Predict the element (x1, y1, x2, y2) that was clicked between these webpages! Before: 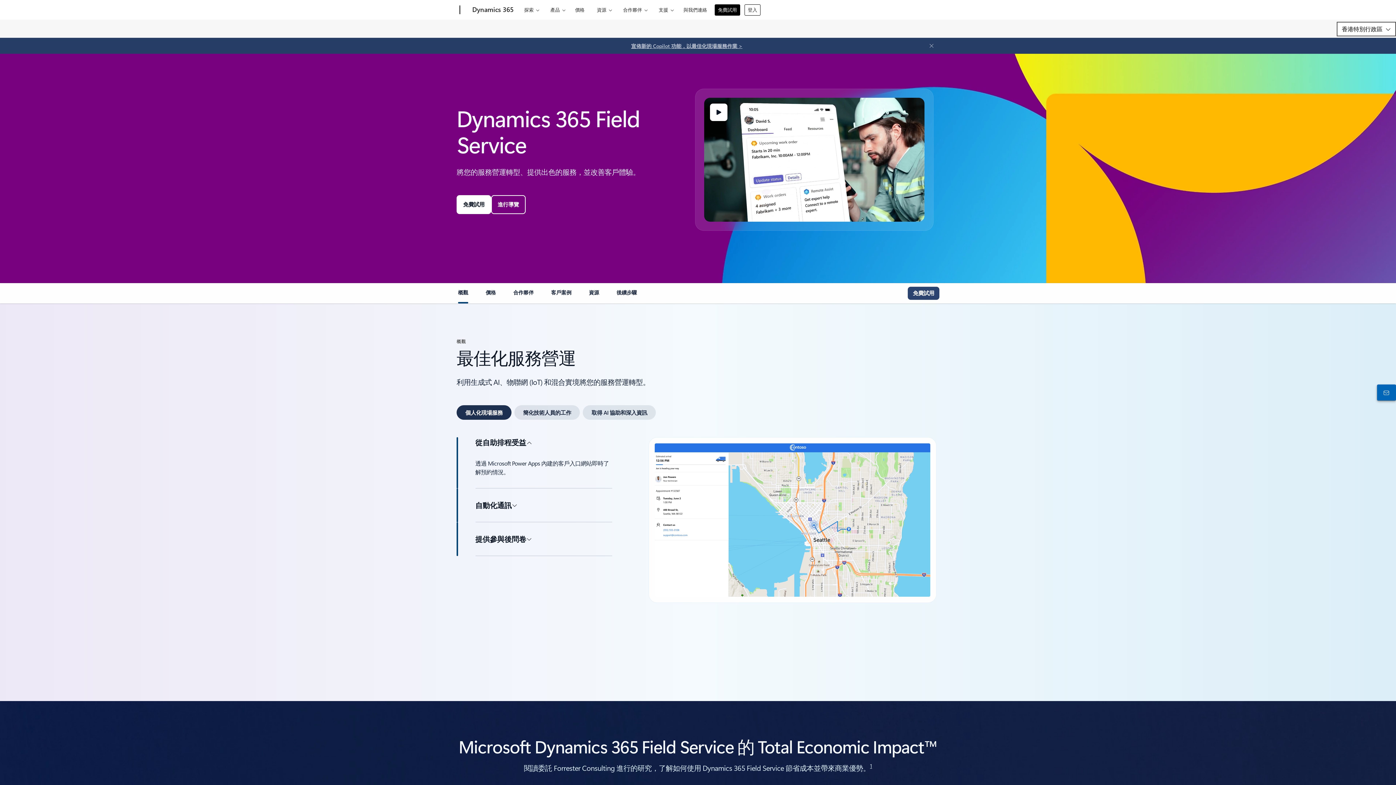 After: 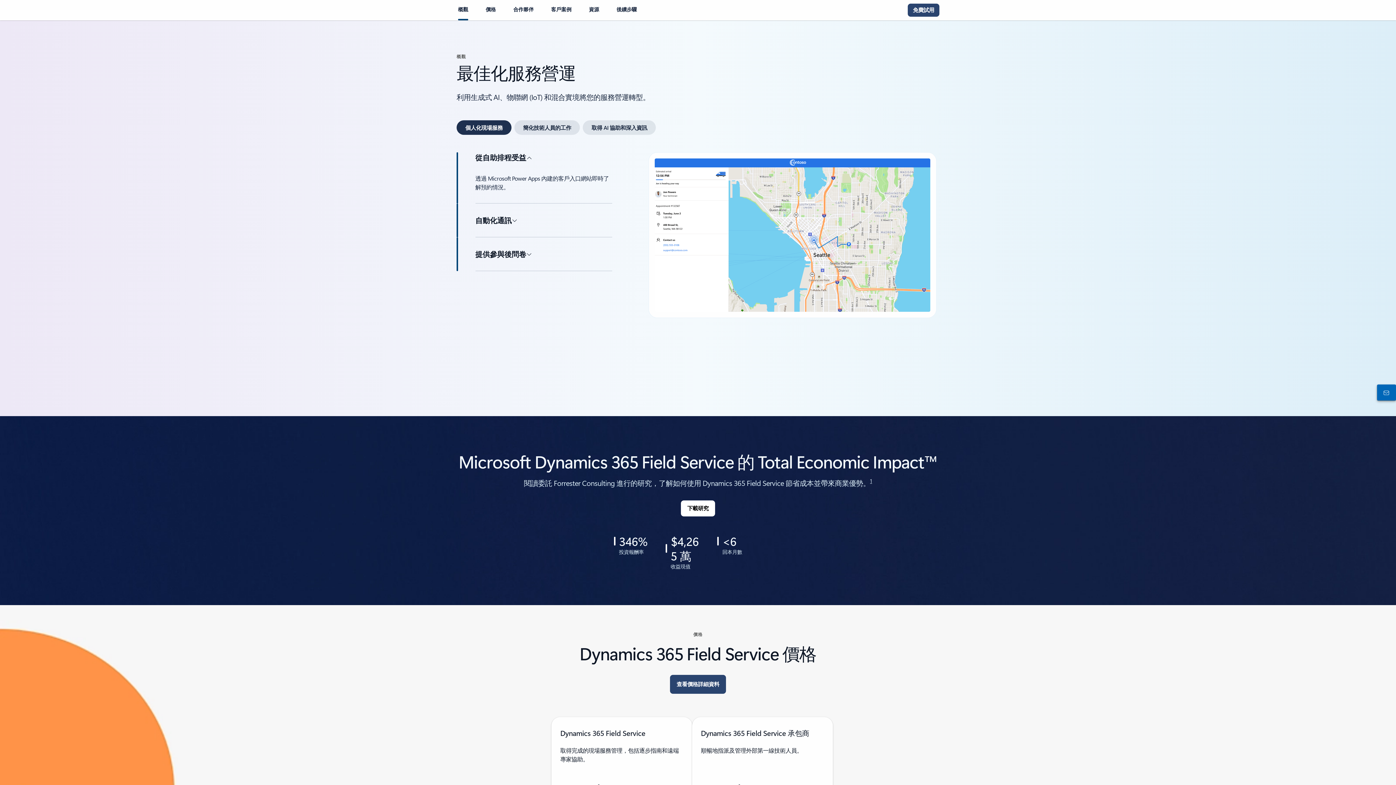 Action: bbox: (458, 289, 468, 302) label: 概觀